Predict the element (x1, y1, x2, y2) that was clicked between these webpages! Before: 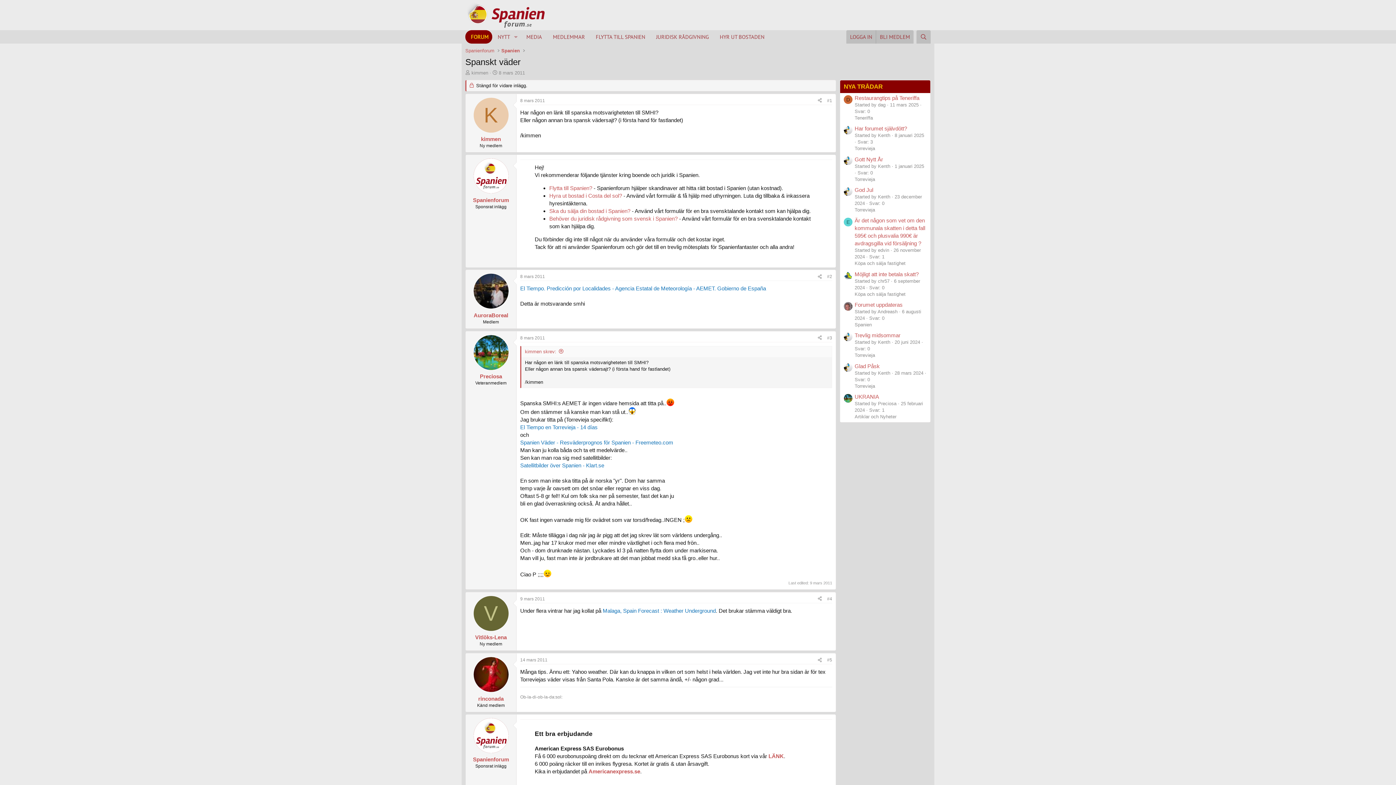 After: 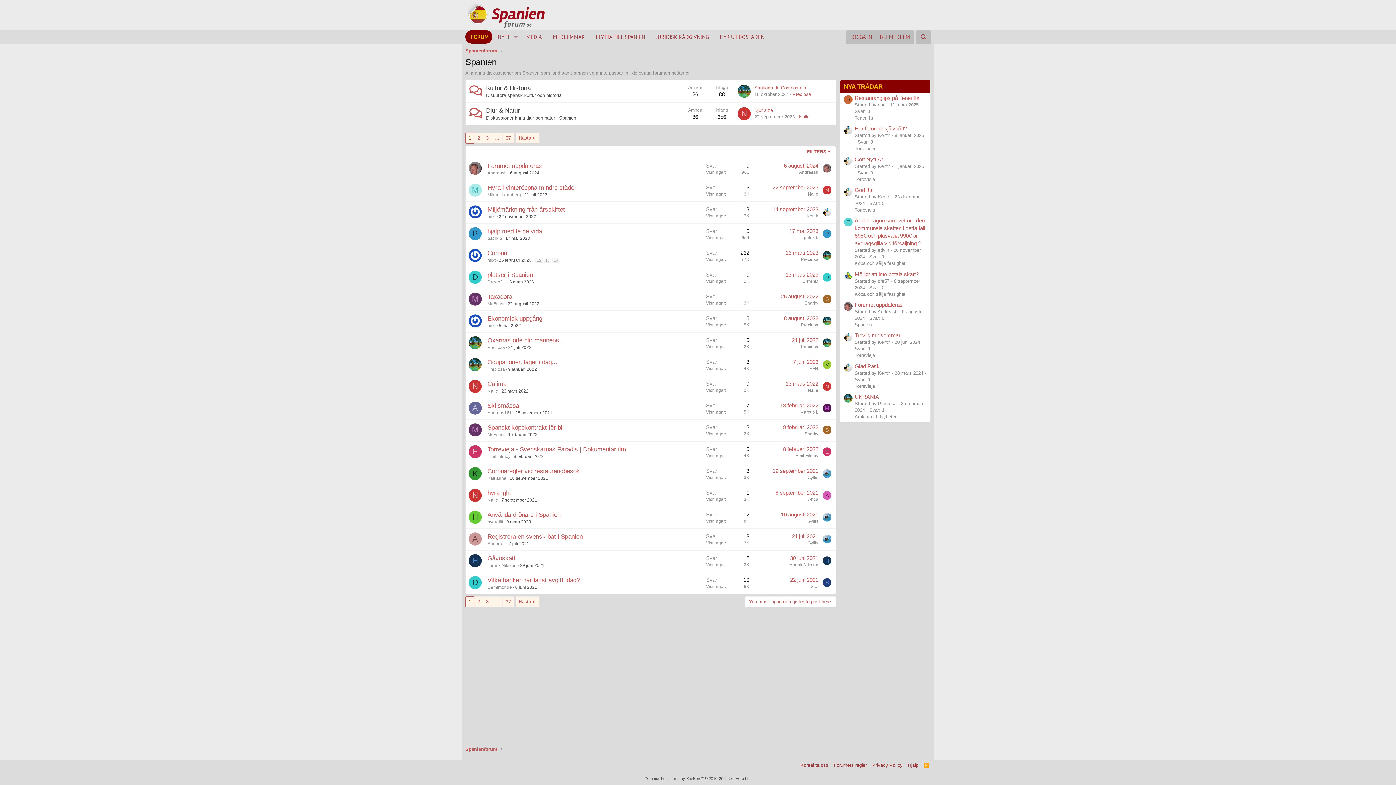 Action: bbox: (854, 322, 872, 327) label: Spanien